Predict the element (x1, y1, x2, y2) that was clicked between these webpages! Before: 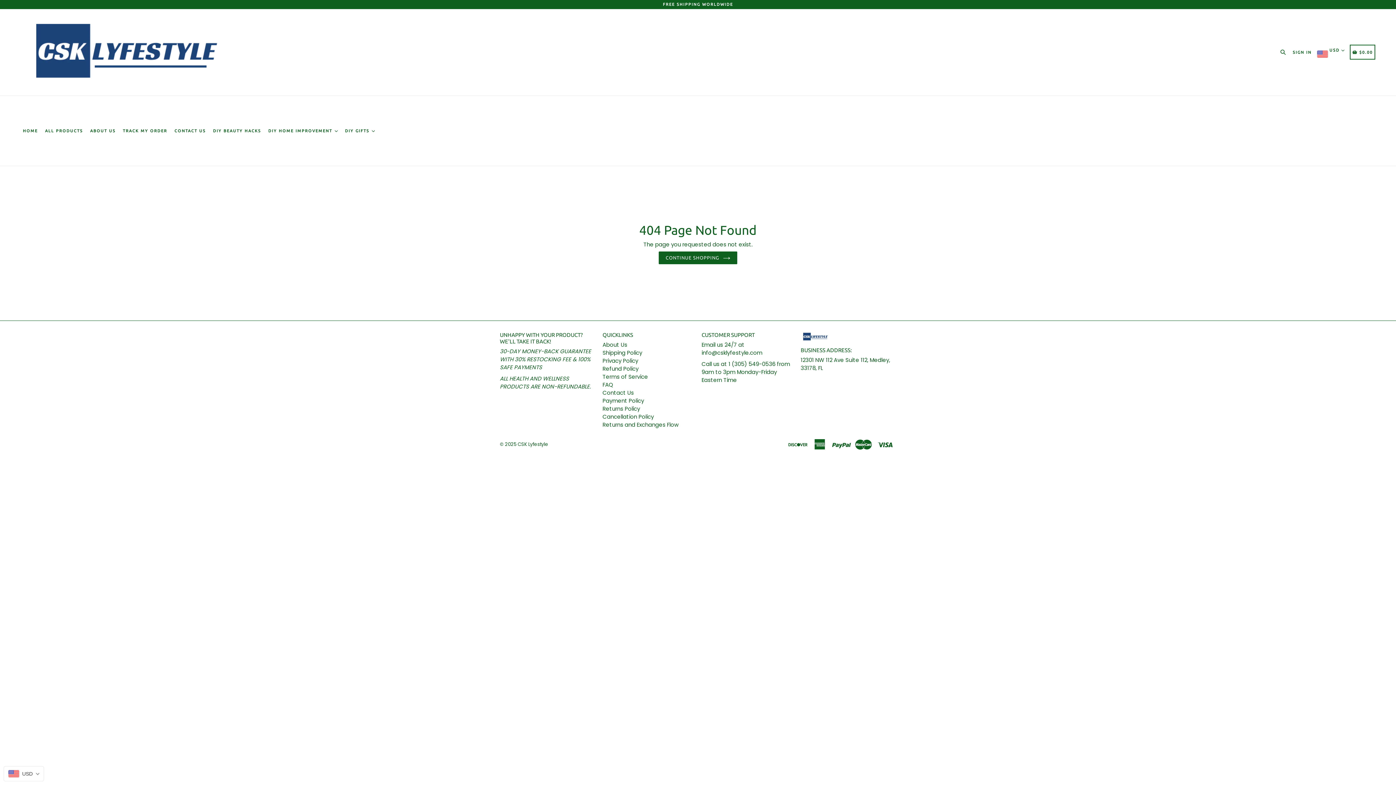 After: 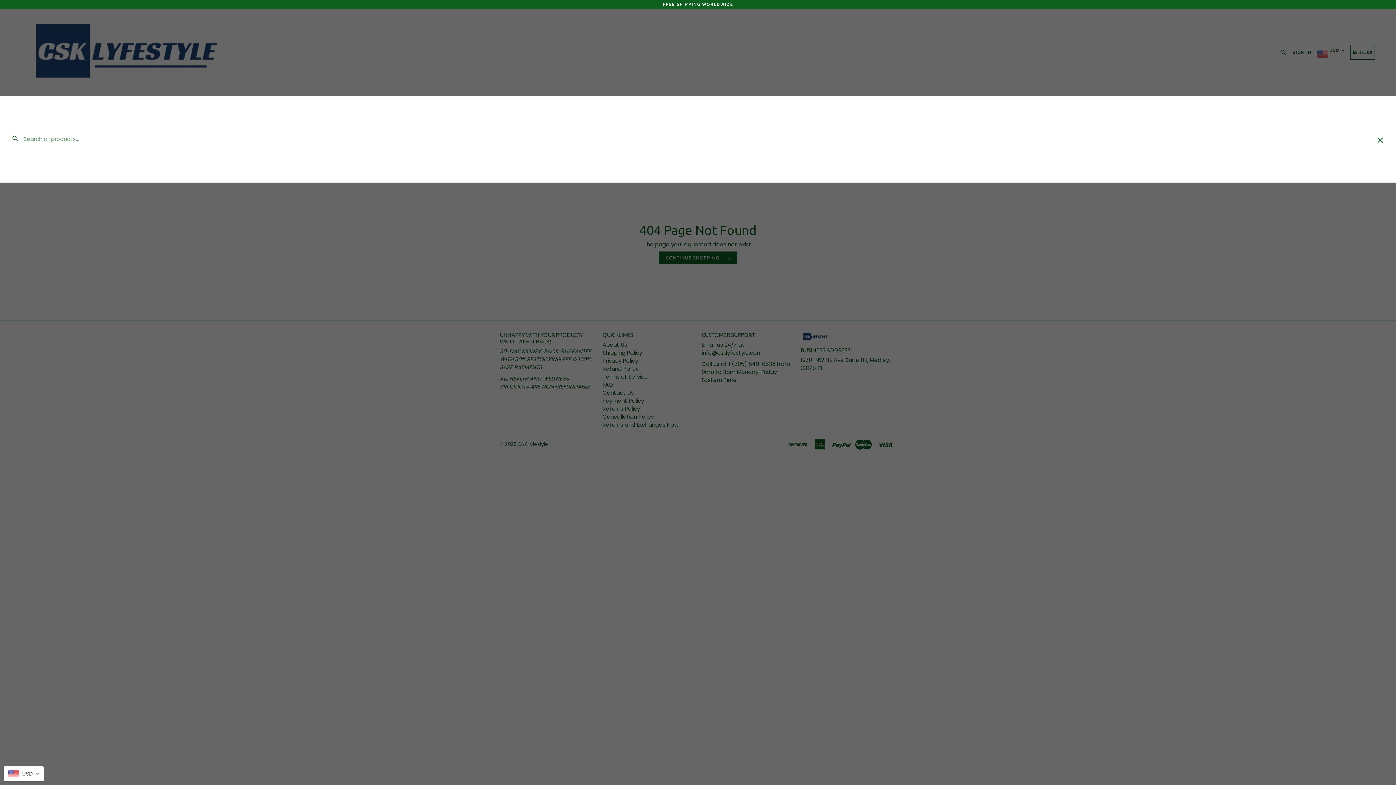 Action: bbox: (1278, 47, 1291, 55) label: Search